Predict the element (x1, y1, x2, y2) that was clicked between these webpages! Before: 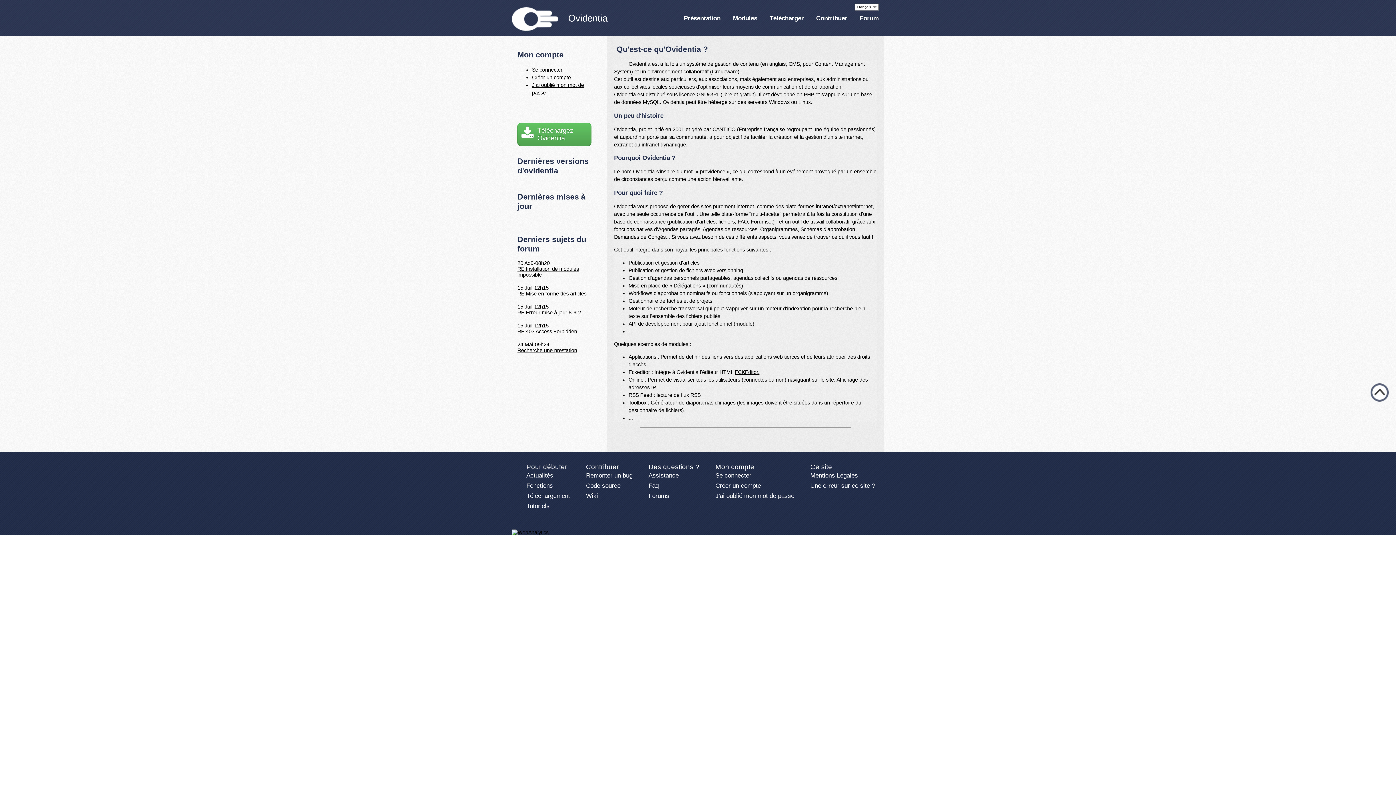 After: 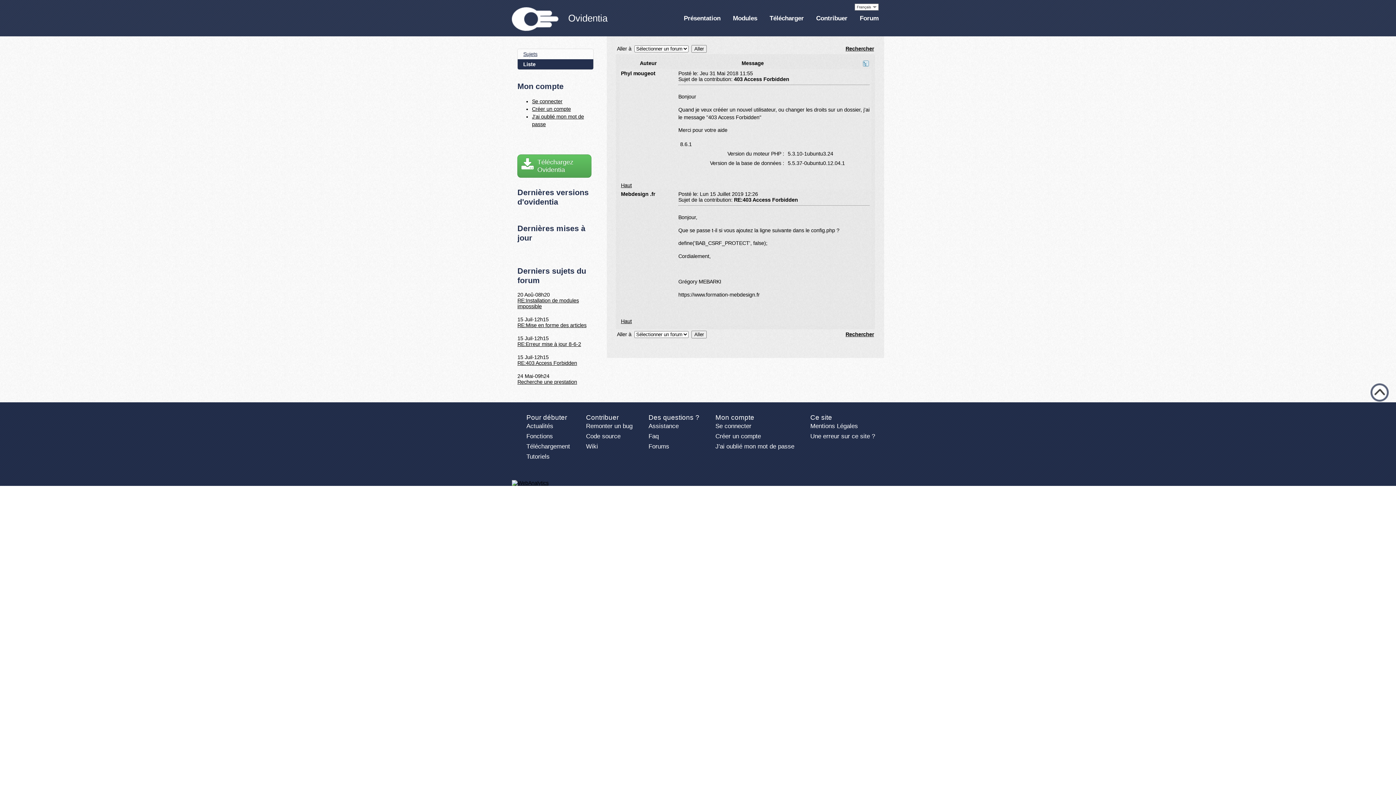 Action: bbox: (517, 328, 577, 334) label: RE:403 Access Forbidden